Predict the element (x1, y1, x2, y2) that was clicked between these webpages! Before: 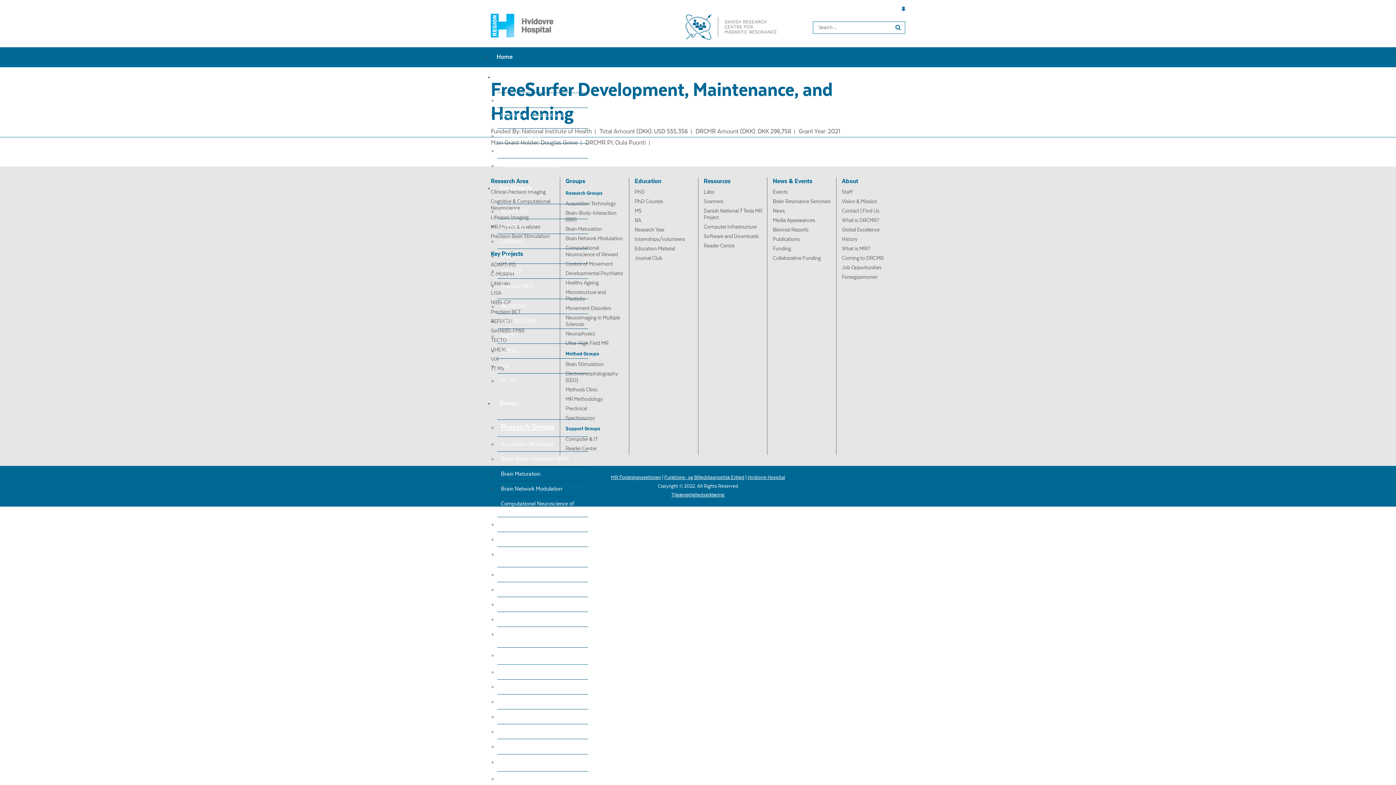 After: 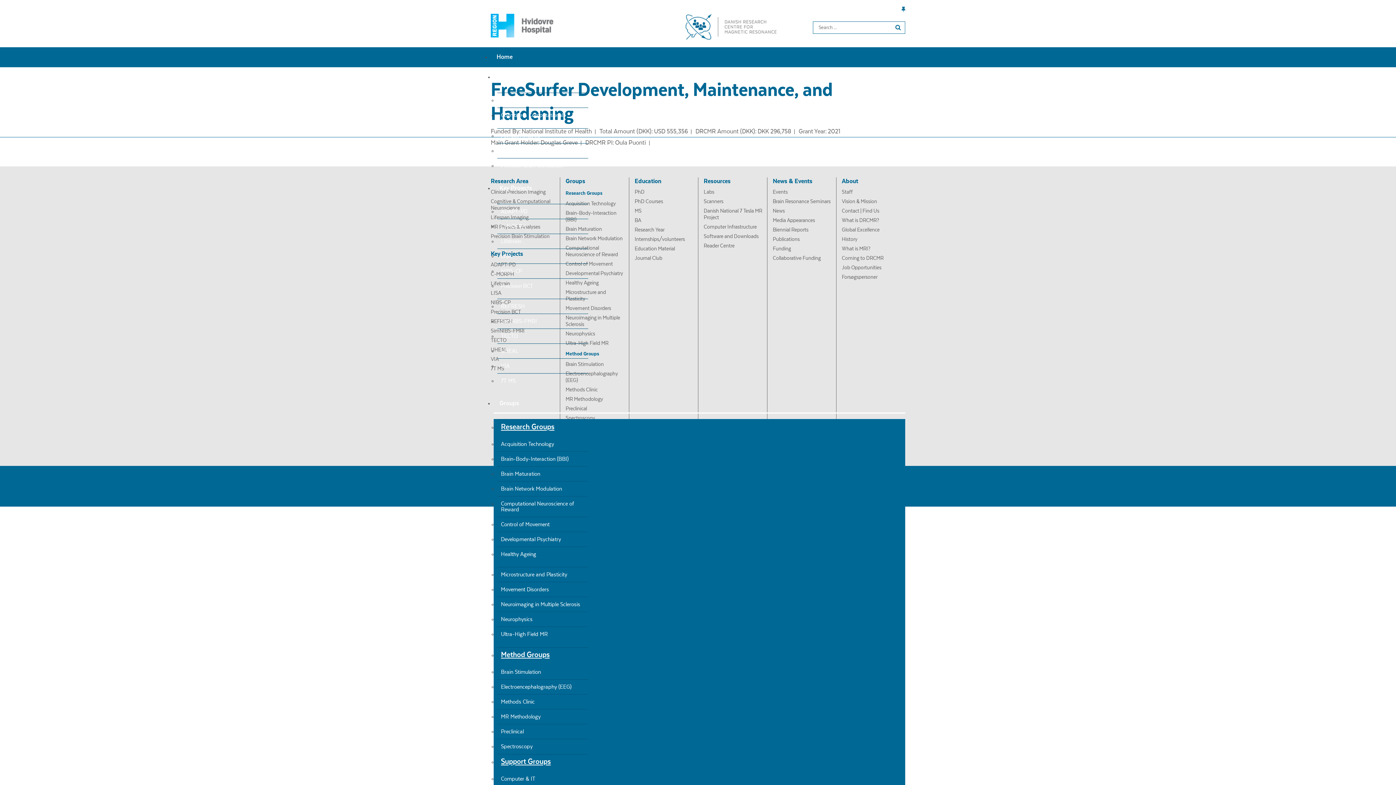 Action: bbox: (497, 648, 588, 662) label: Method Groups